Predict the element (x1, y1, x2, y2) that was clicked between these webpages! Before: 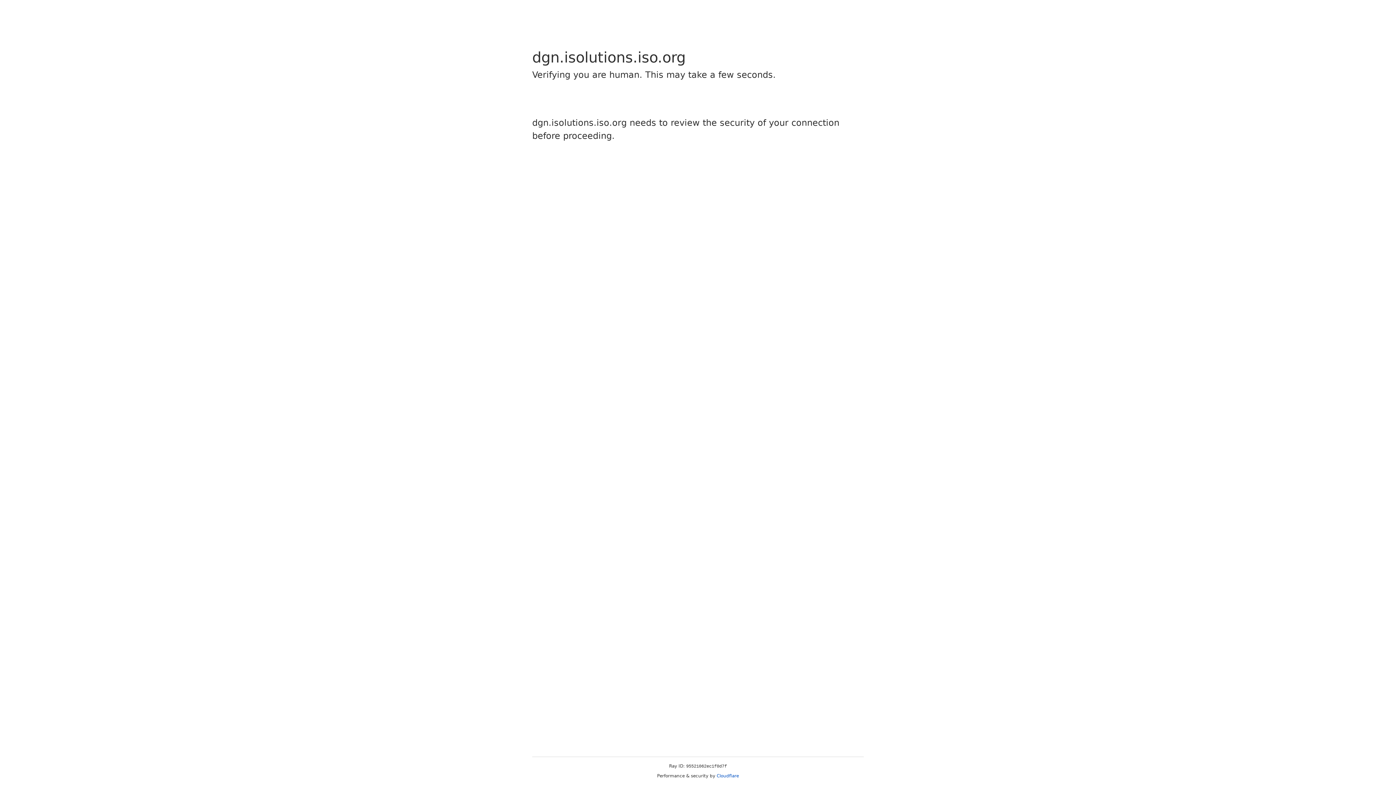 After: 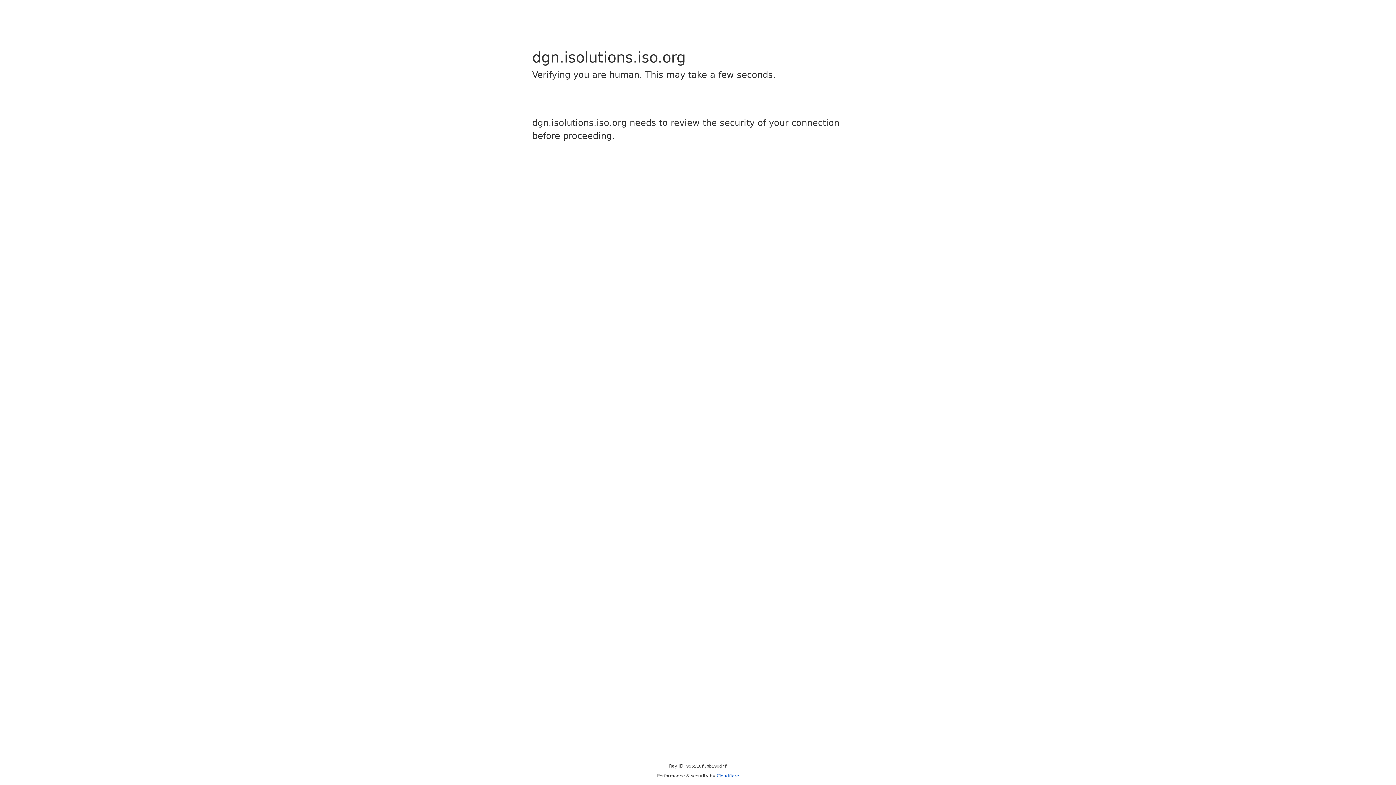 Action: label: Cloudflare bbox: (716, 773, 739, 778)